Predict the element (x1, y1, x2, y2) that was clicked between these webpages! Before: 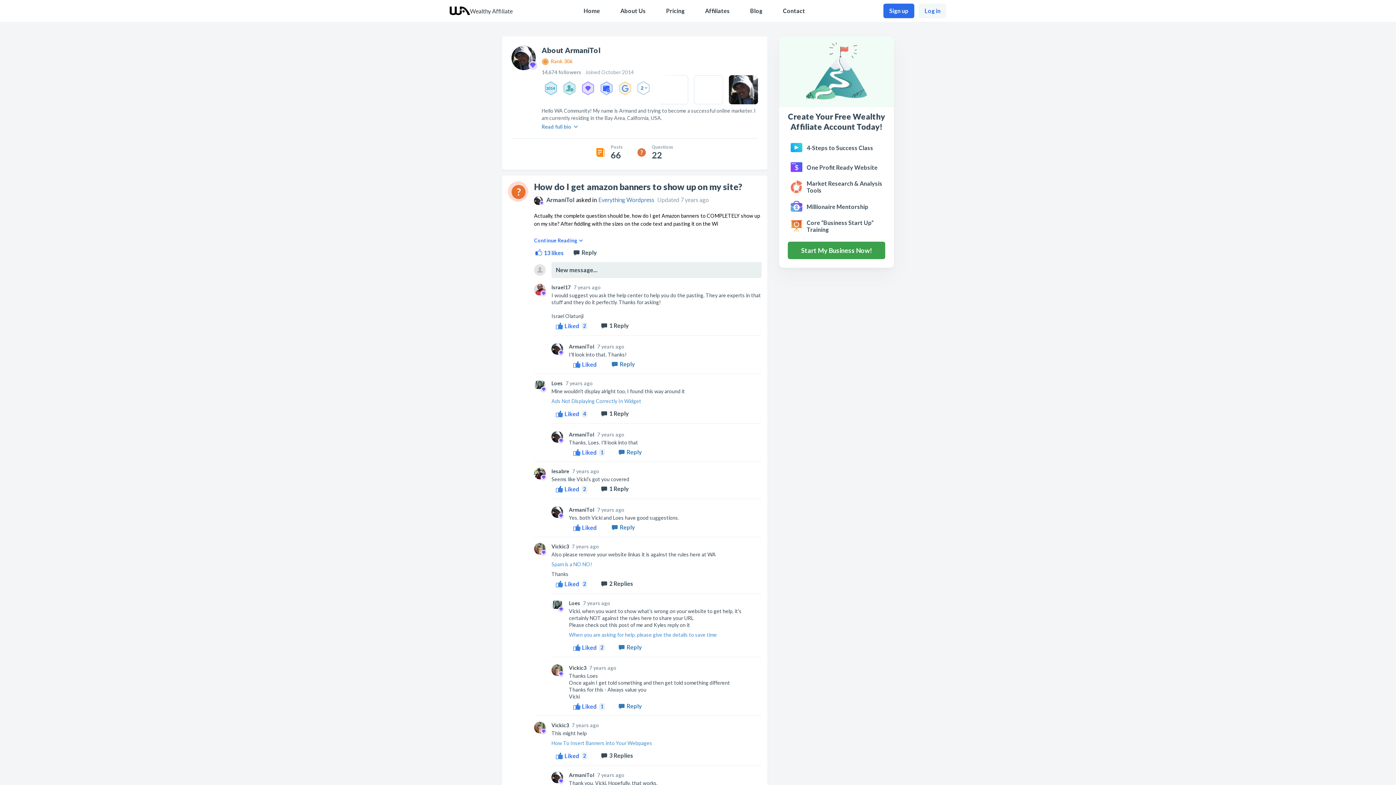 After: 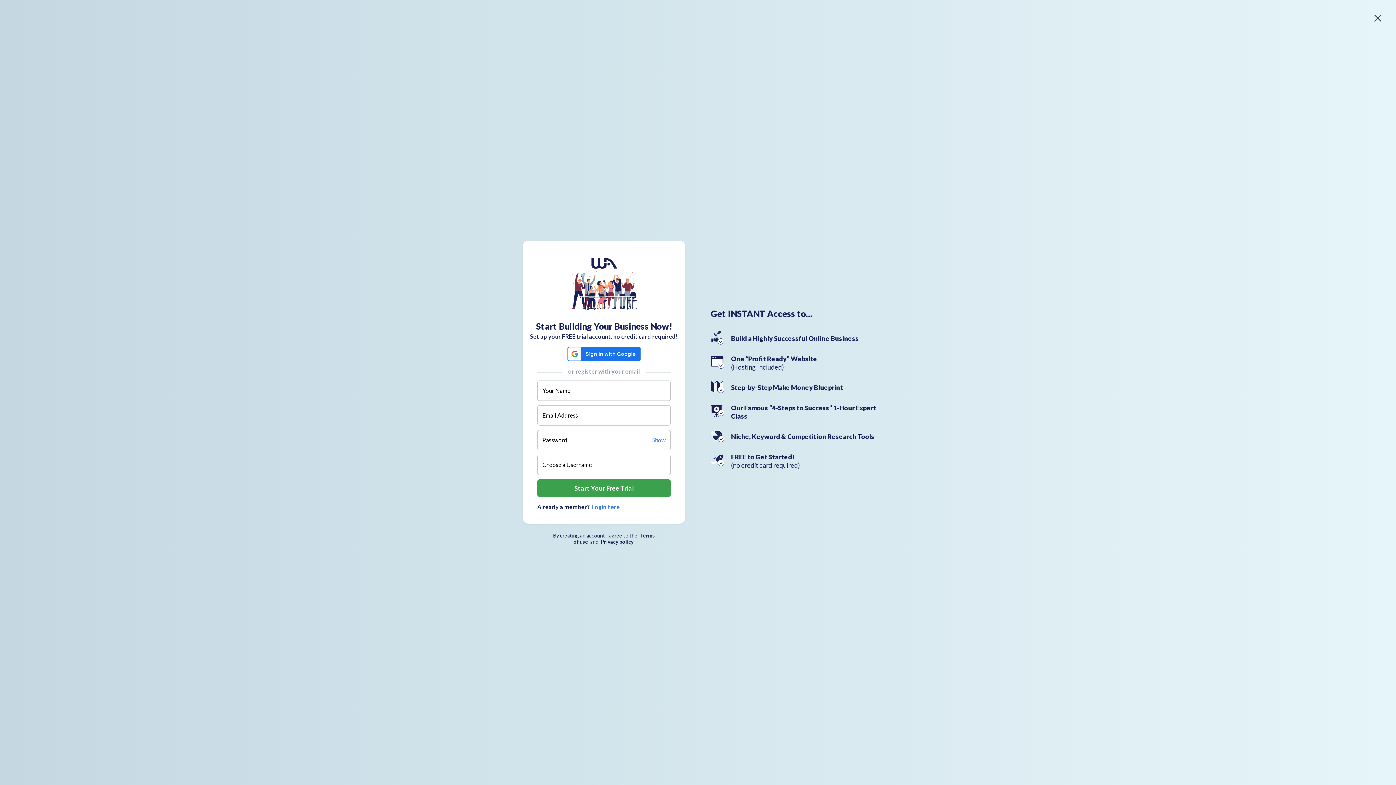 Action: label: Liked
  bbox: (569, 357, 604, 372)